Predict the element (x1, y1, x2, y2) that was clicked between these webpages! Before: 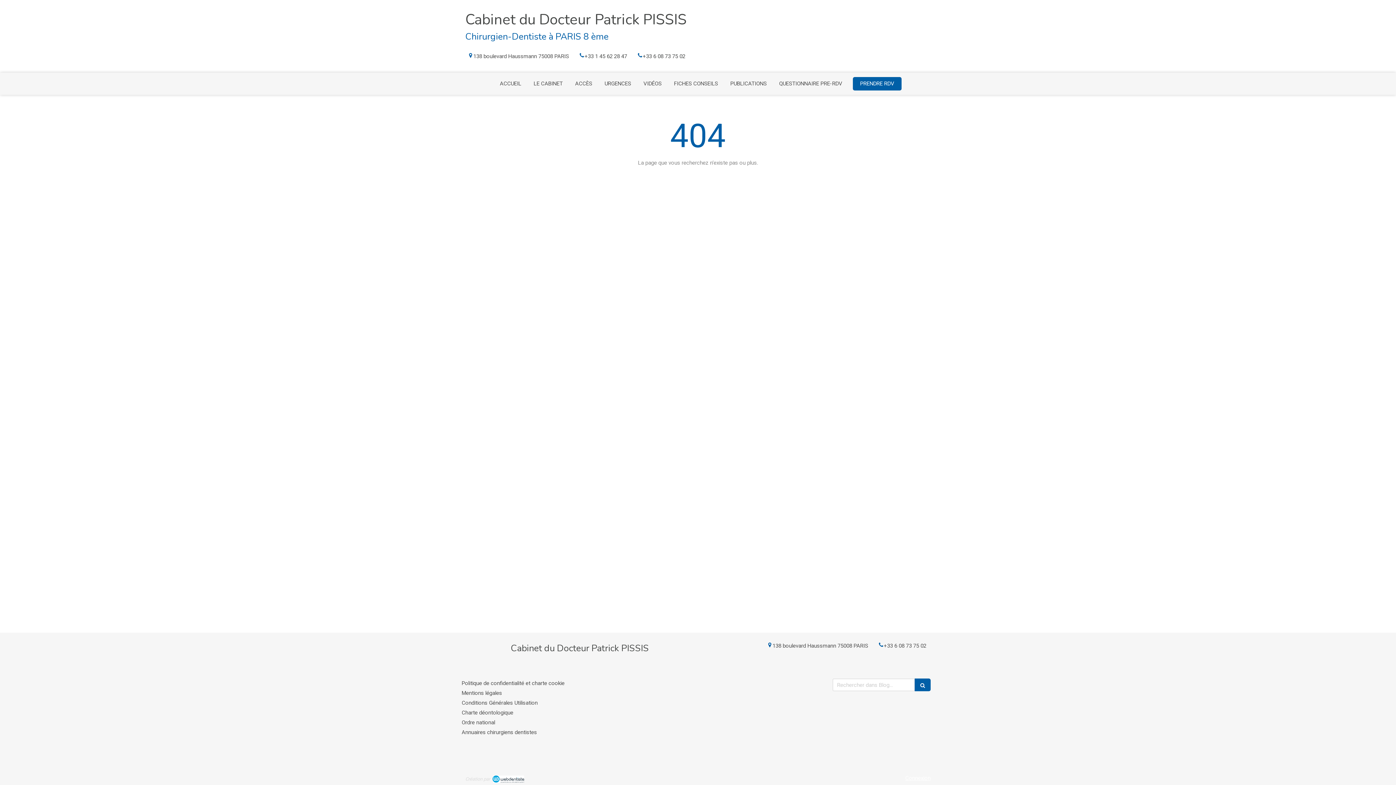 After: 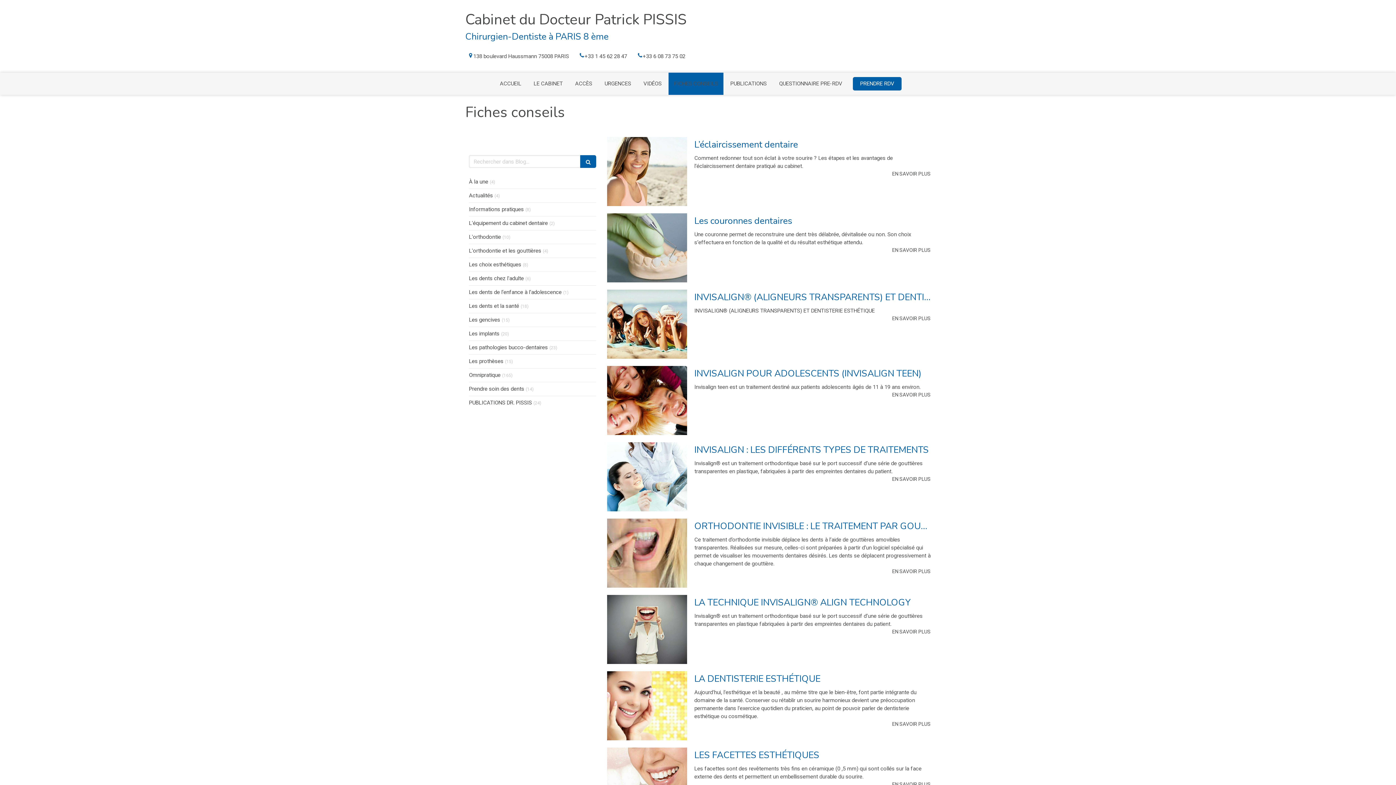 Action: bbox: (668, 72, 723, 94) label: FICHES CONSEILS